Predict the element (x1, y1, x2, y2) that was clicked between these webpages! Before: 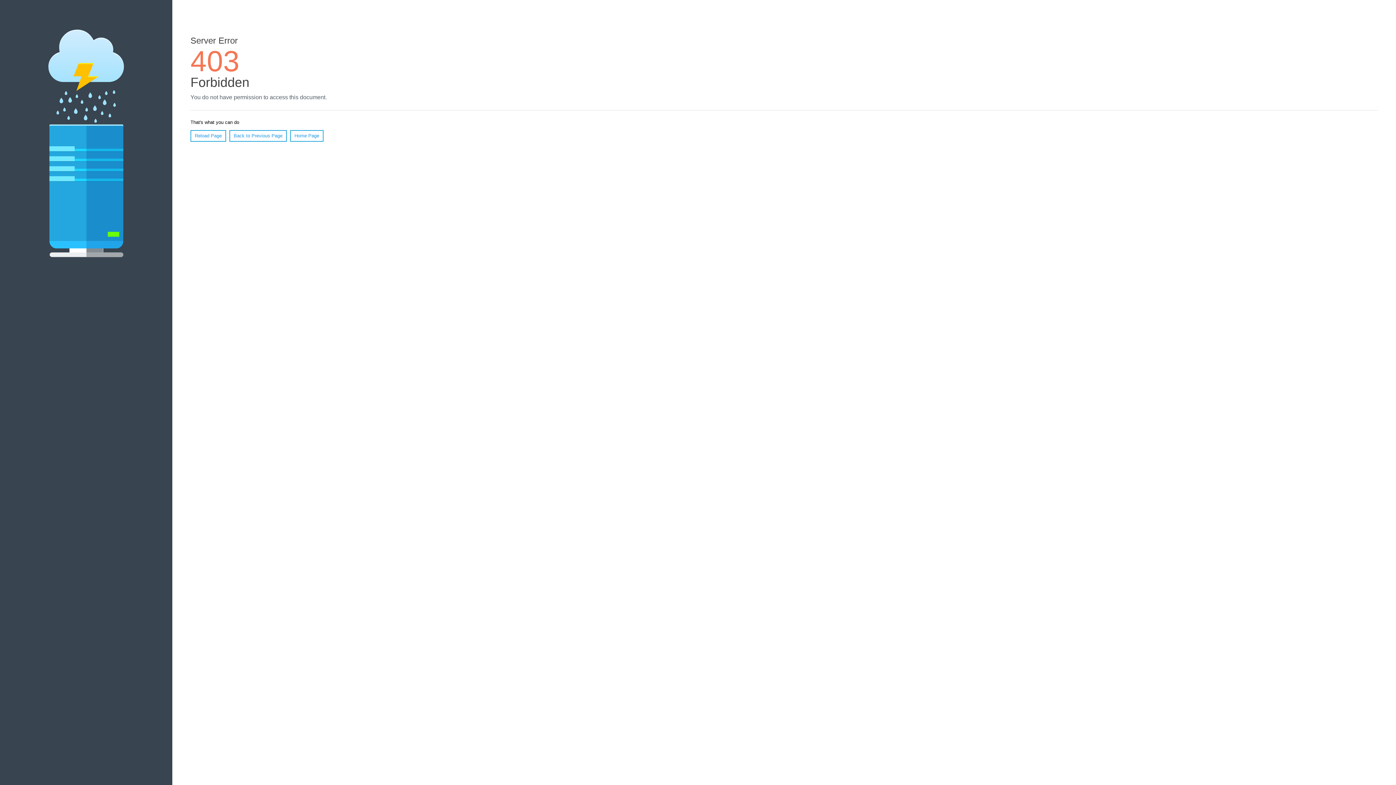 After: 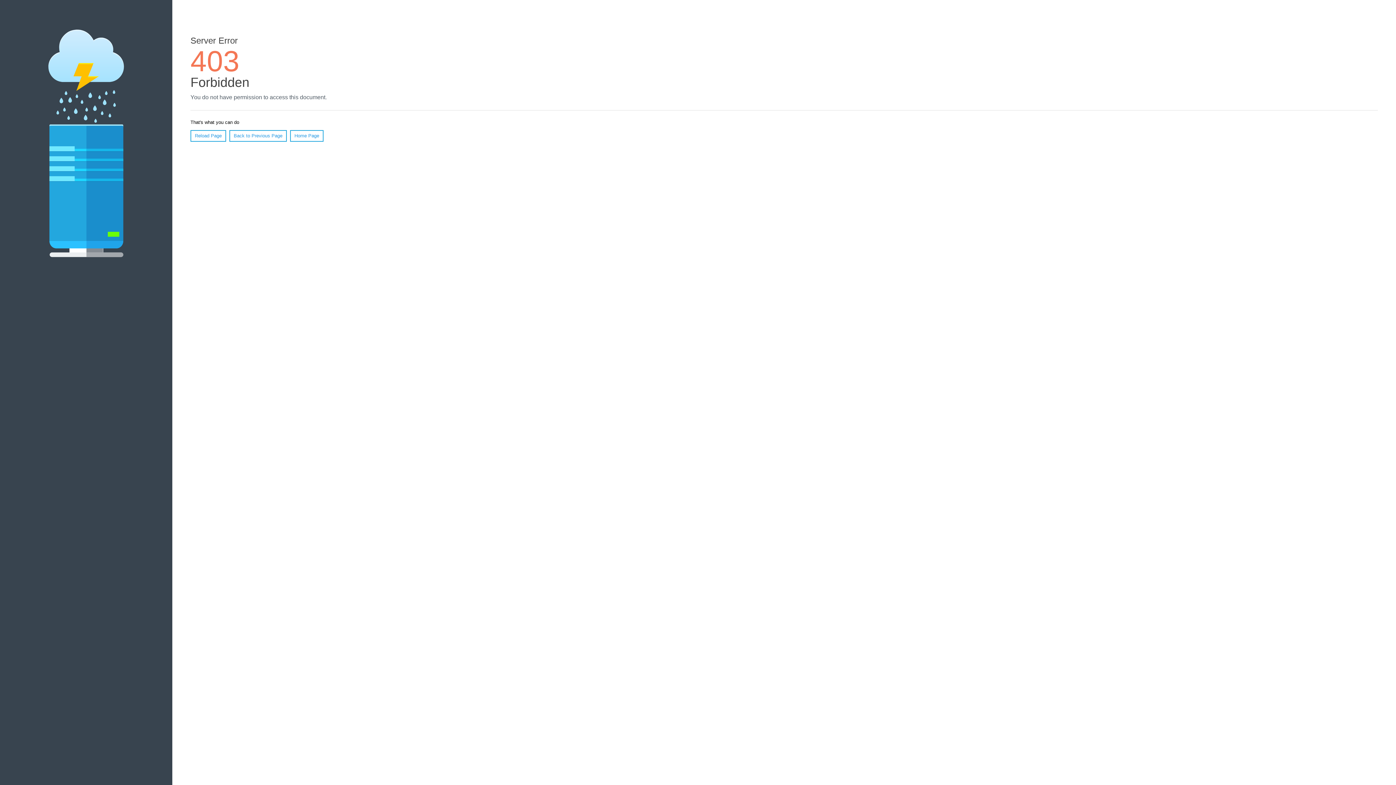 Action: bbox: (190, 130, 226, 141) label: Reload Page